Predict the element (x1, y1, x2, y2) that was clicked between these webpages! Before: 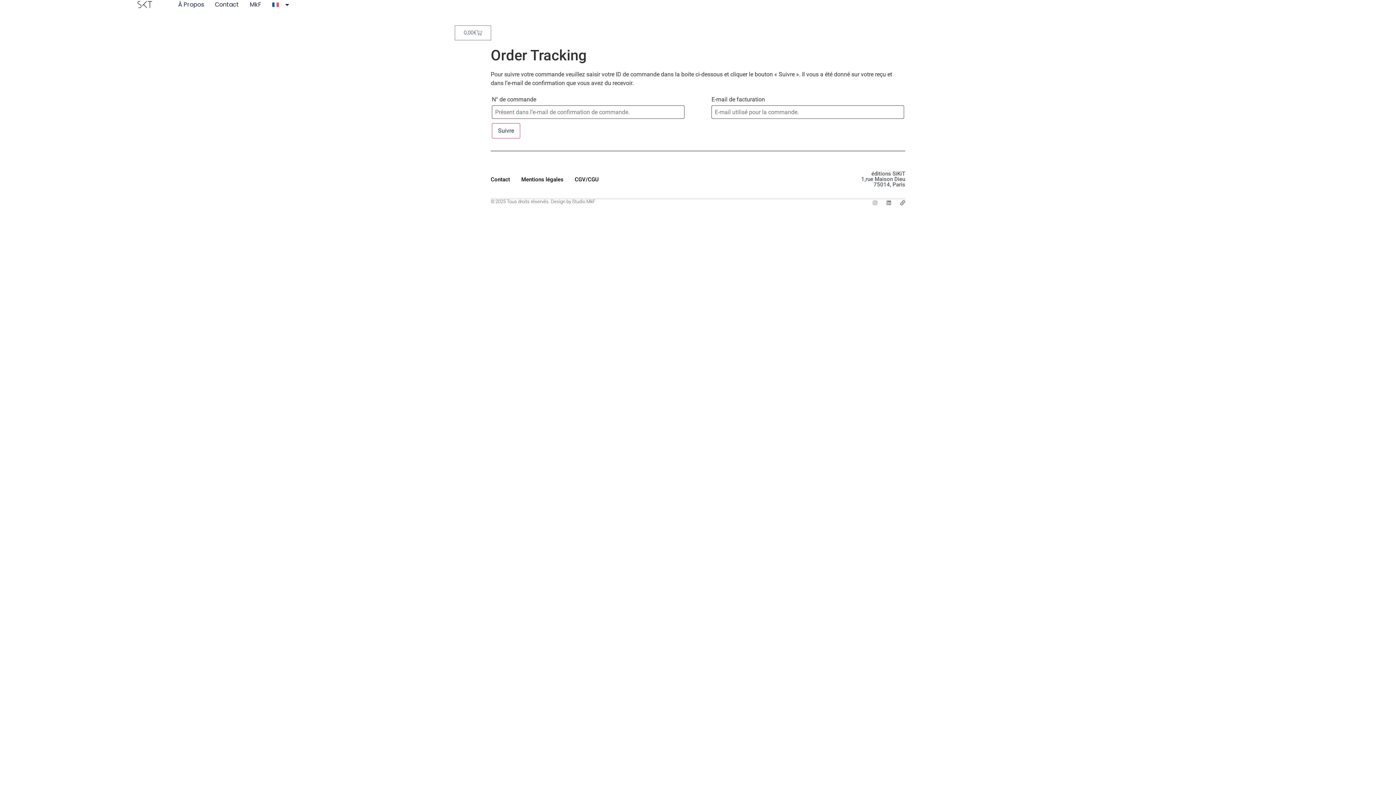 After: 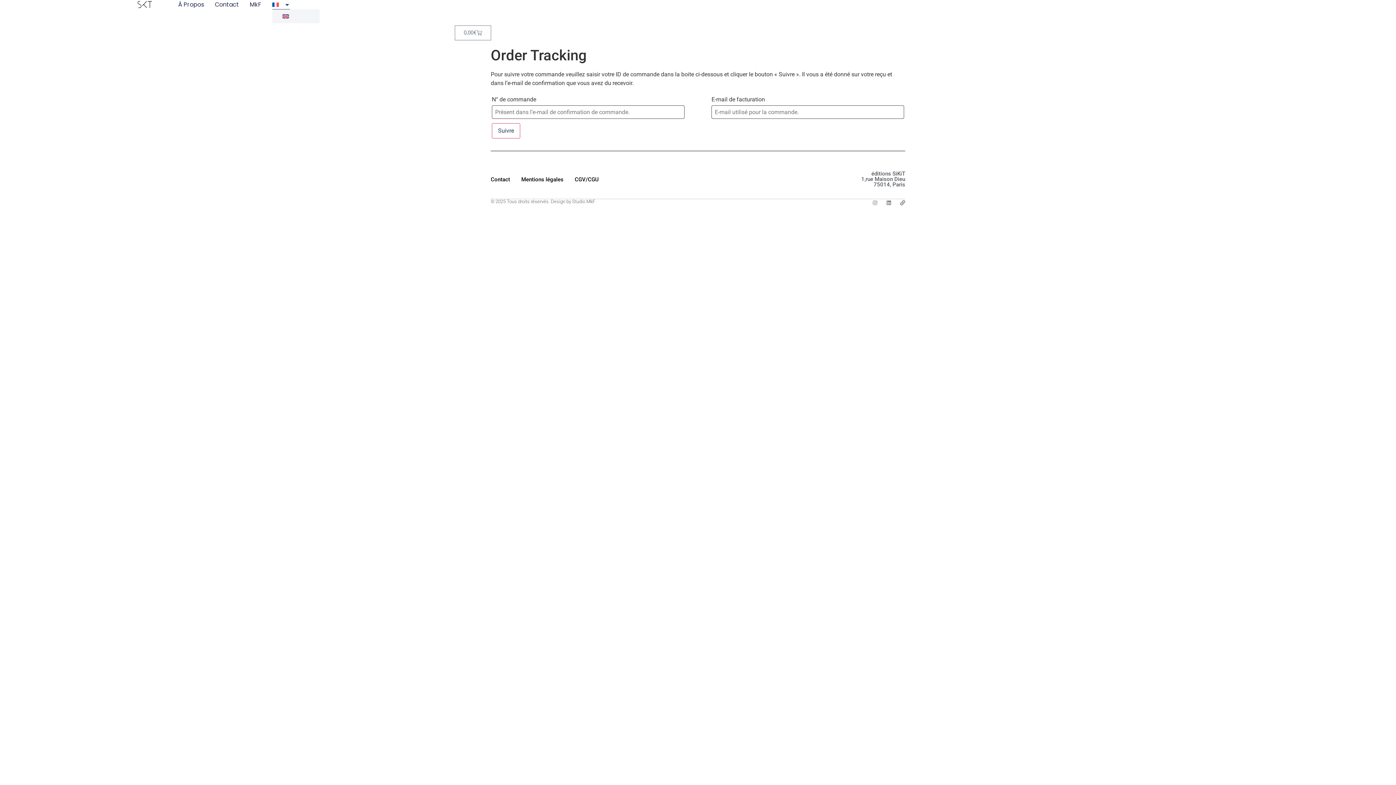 Action: bbox: (272, 0, 290, 9)